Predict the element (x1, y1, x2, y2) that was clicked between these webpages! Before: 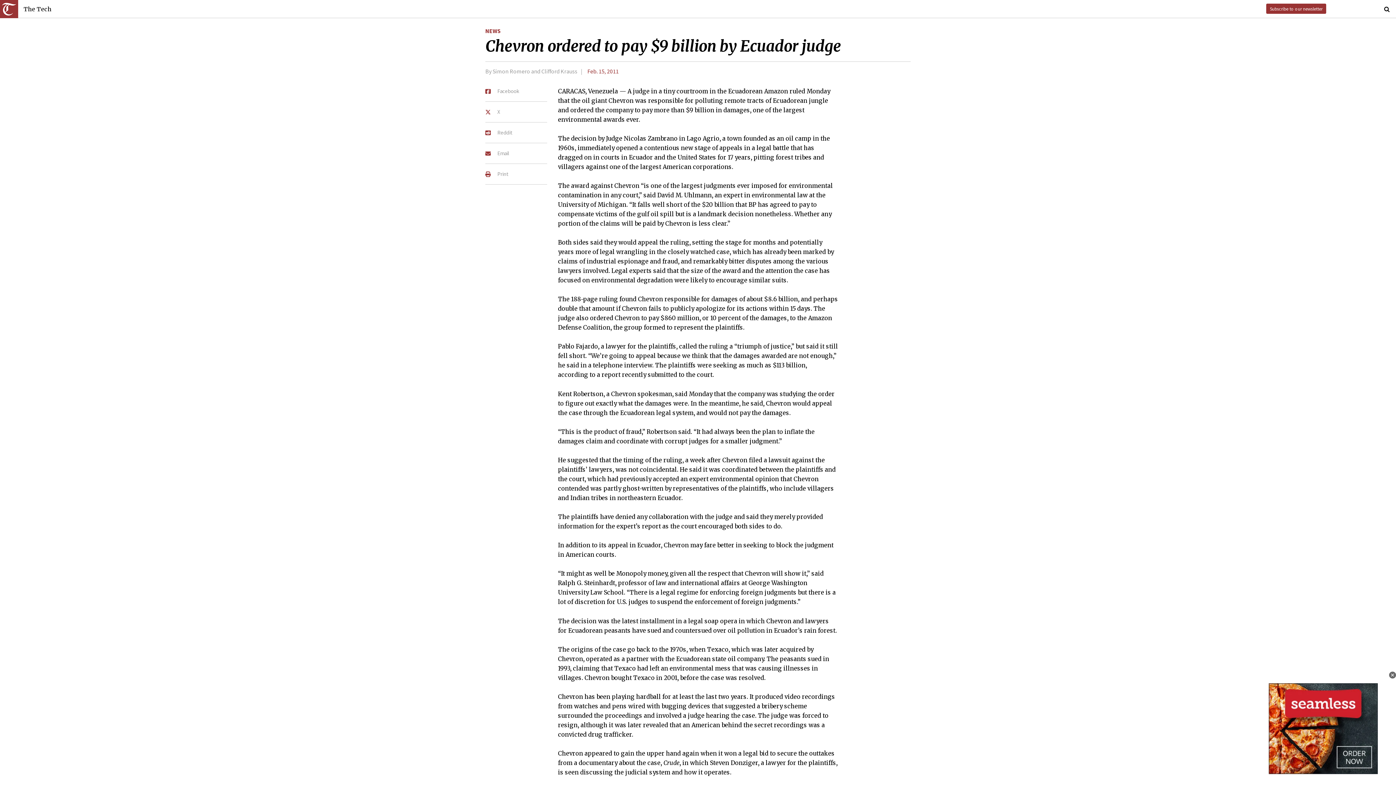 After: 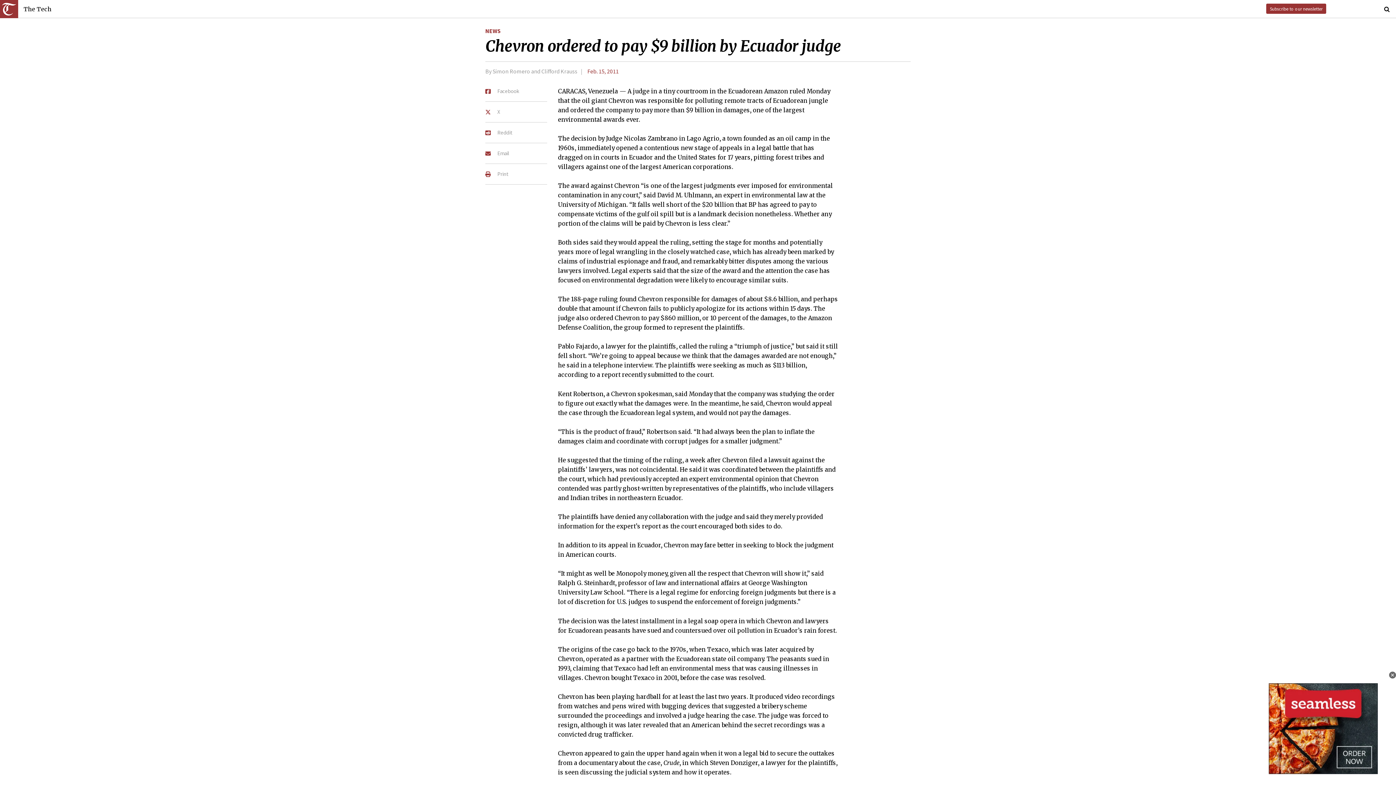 Action: label:  Reddit bbox: (485, 122, 547, 143)